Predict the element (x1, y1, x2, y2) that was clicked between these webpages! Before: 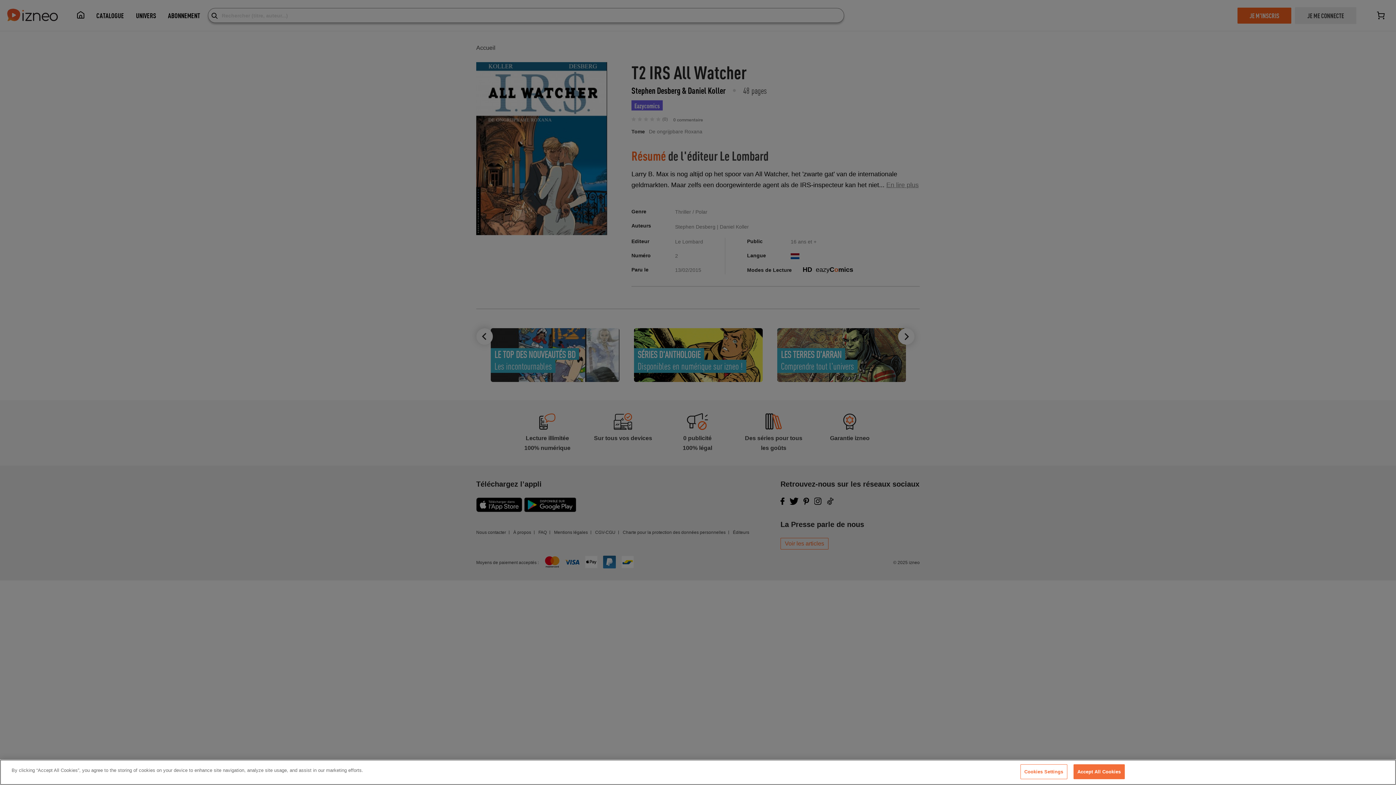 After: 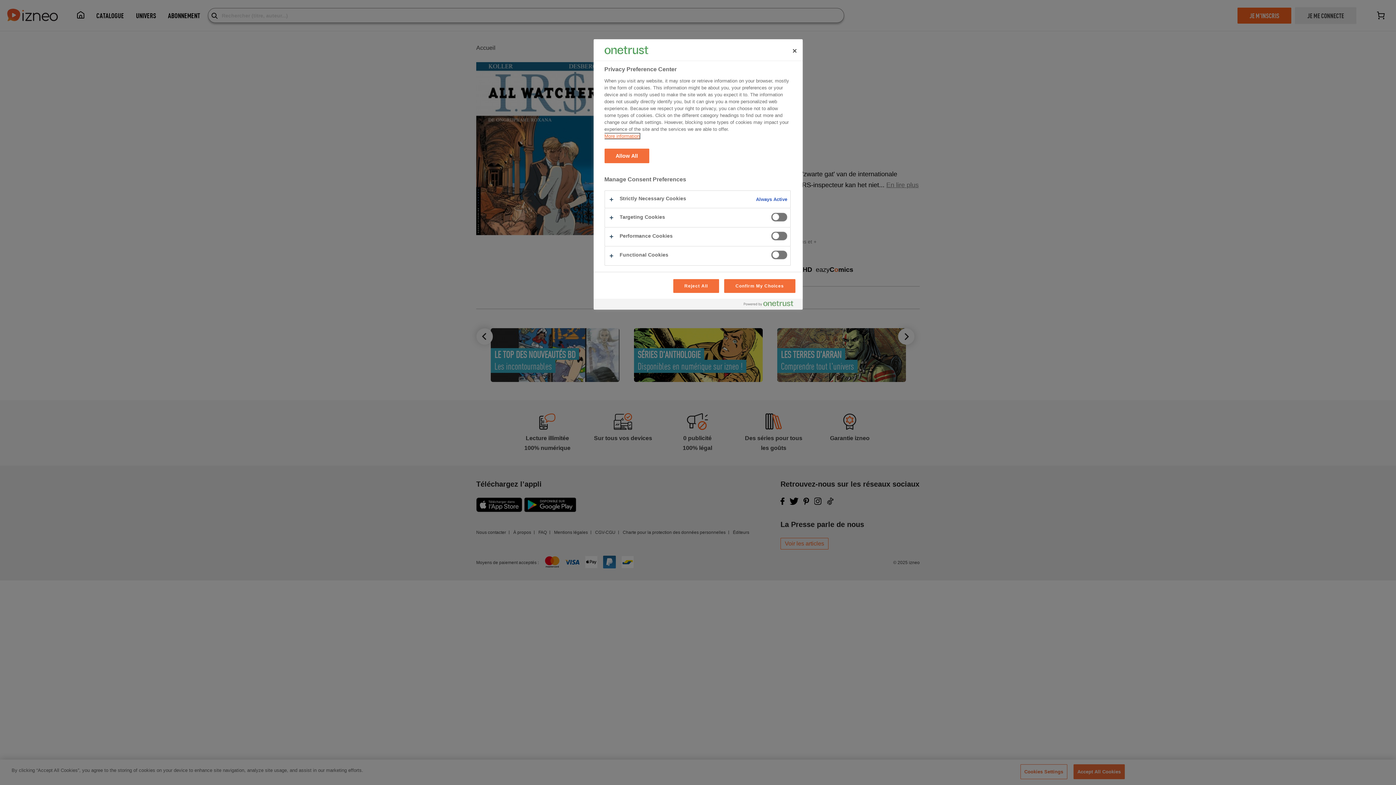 Action: bbox: (1020, 764, 1067, 779) label: Cookies Settings